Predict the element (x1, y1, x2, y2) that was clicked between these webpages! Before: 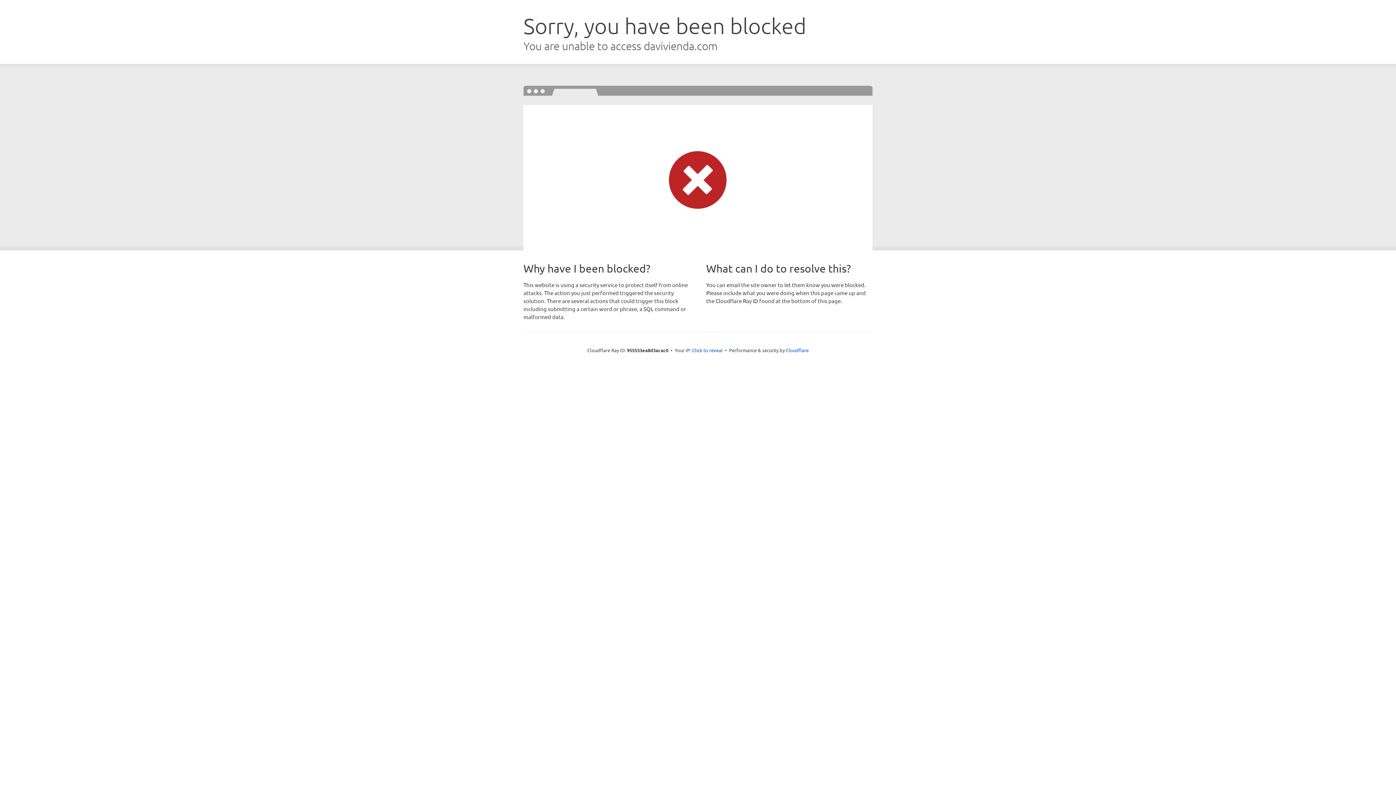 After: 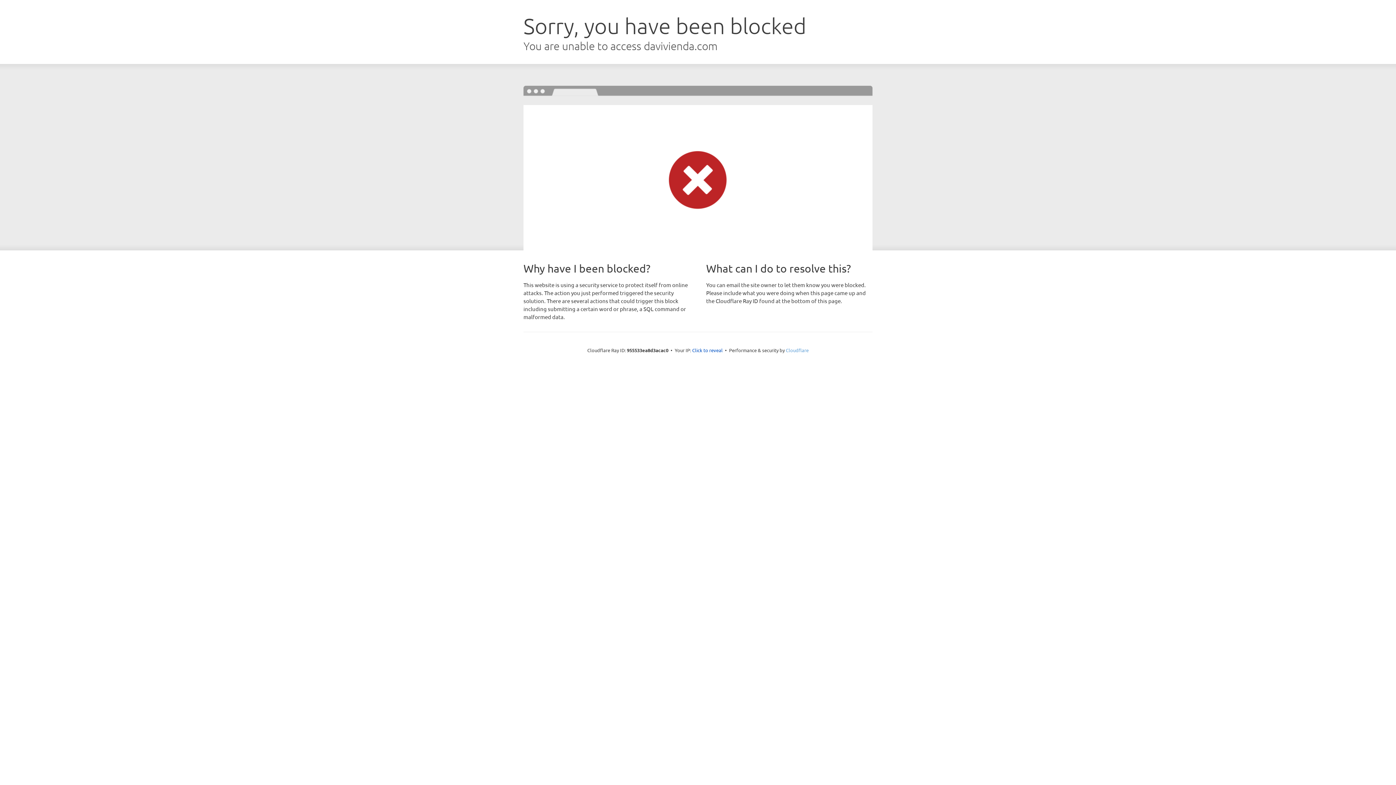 Action: bbox: (786, 347, 808, 353) label: Cloudflare